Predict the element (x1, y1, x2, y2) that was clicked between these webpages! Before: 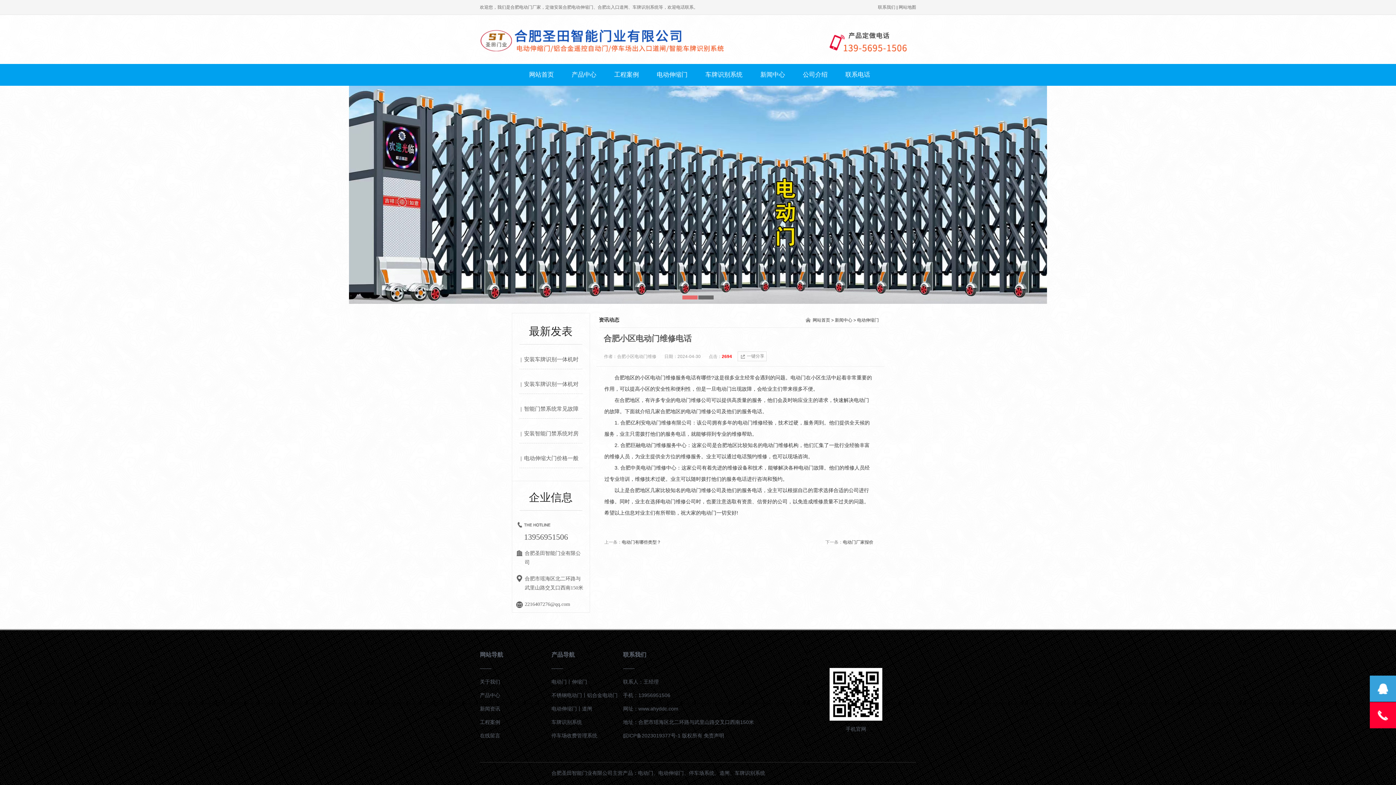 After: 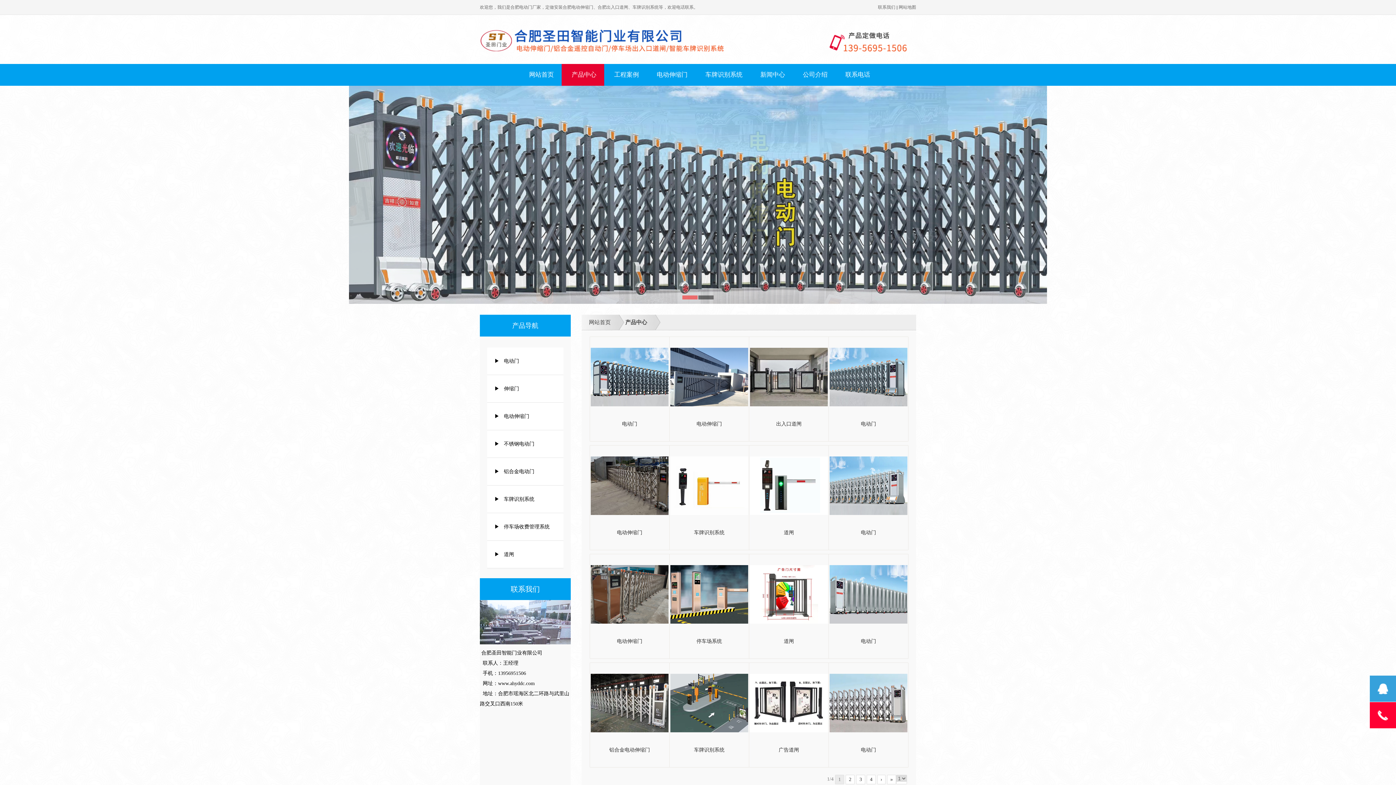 Action: label: 产品中心 bbox: (565, 64, 602, 85)